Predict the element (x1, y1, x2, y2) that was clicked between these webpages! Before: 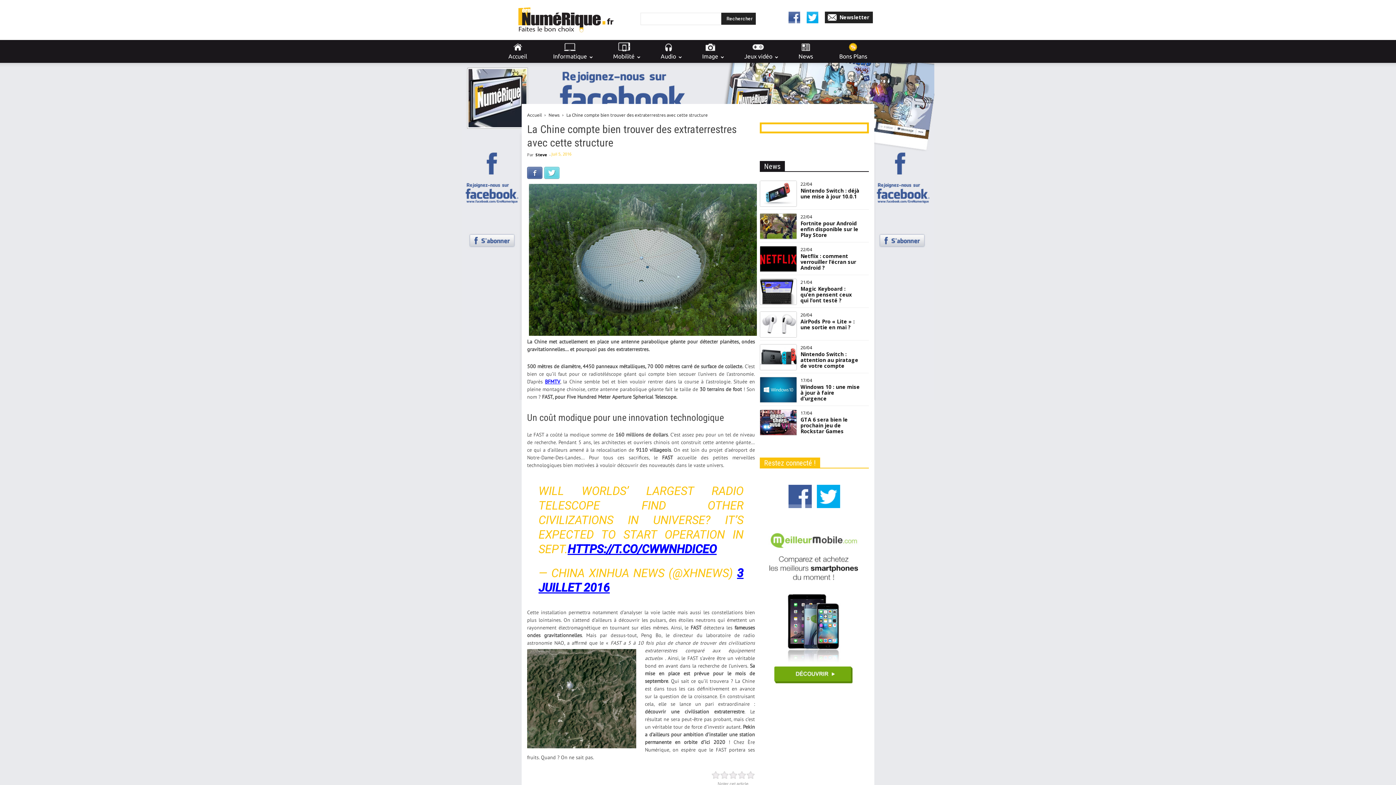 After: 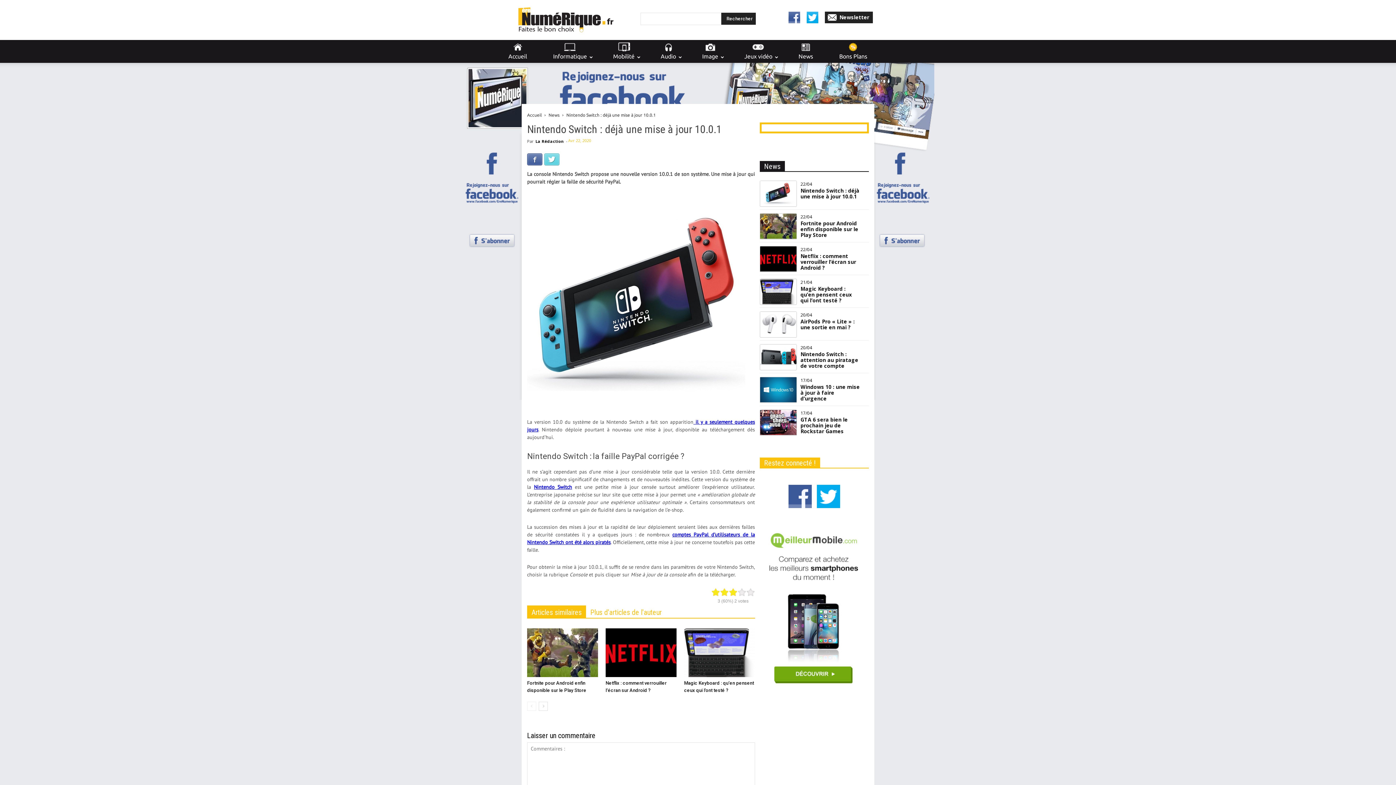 Action: label: Nintendo Switch : déjà une mise à jour 10.0.1 bbox: (800, 188, 860, 206)